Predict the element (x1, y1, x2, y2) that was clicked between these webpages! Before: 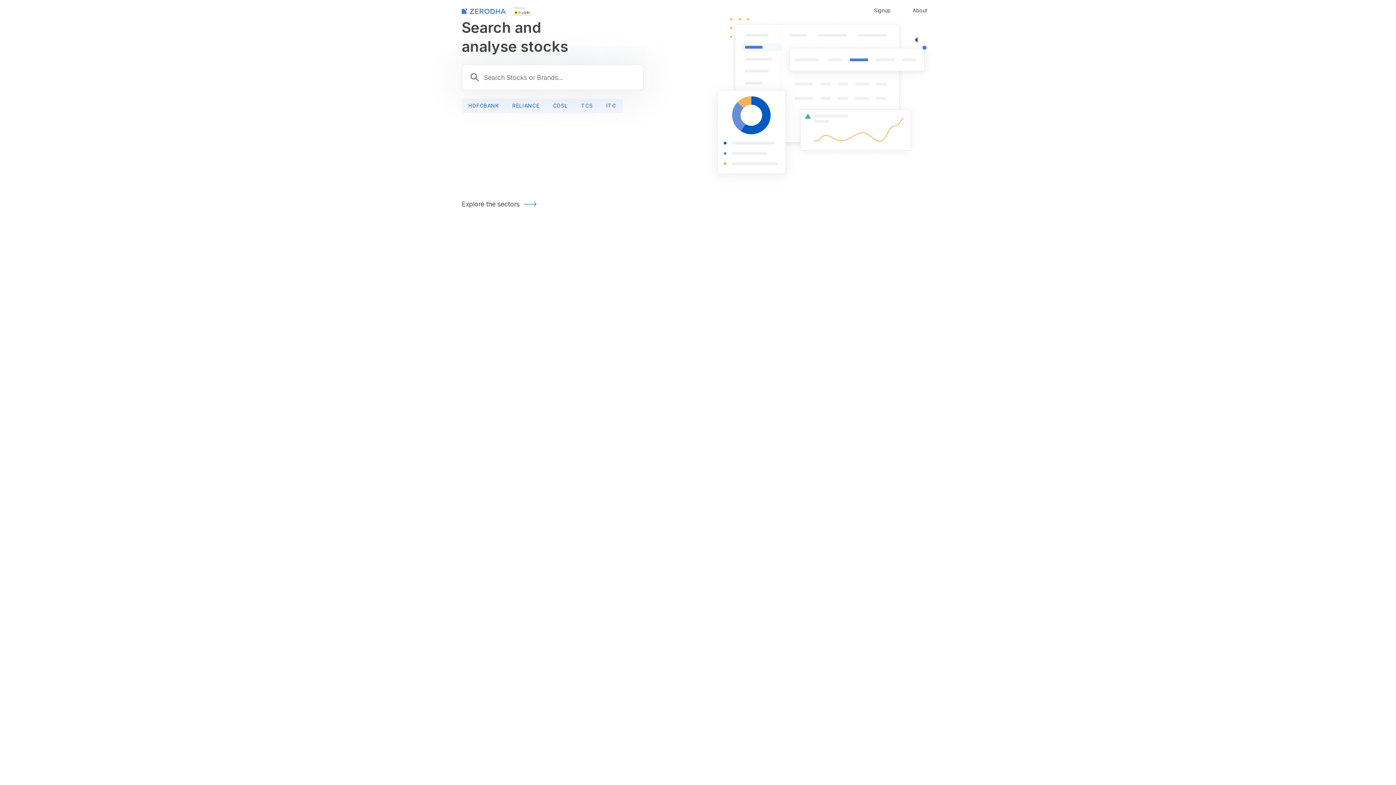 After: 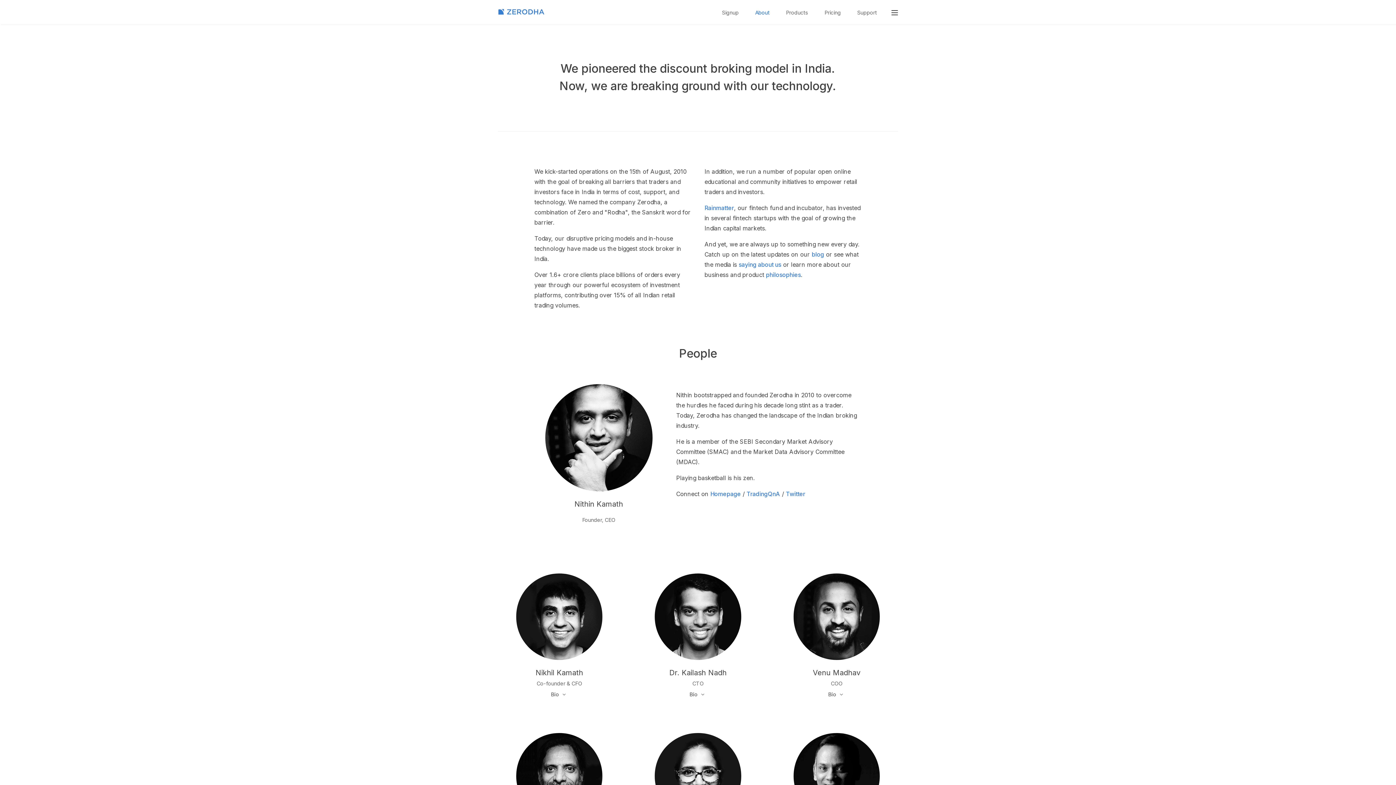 Action: label: About bbox: (905, 0, 934, 20)